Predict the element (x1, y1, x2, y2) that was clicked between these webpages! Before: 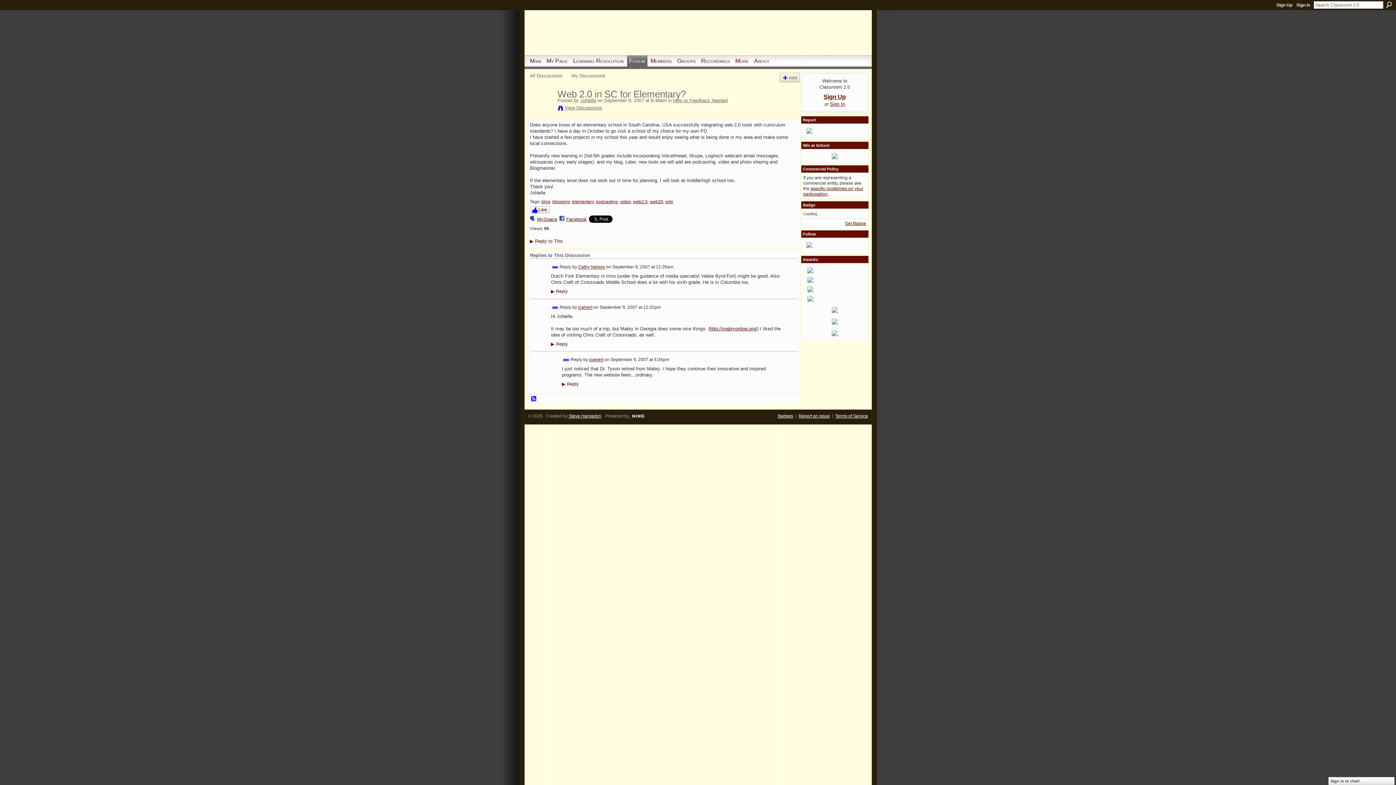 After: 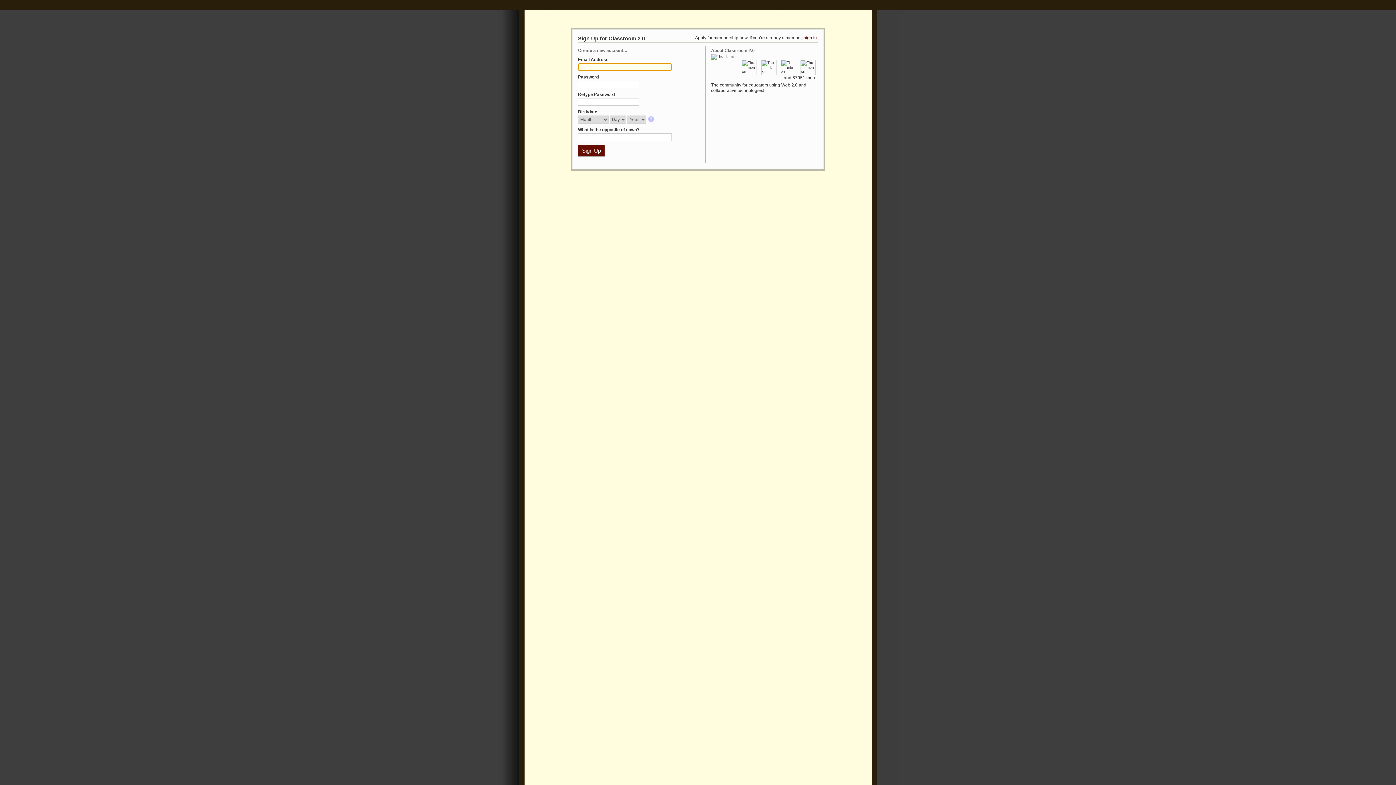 Action: bbox: (571, 73, 605, 78) label: My Discussions